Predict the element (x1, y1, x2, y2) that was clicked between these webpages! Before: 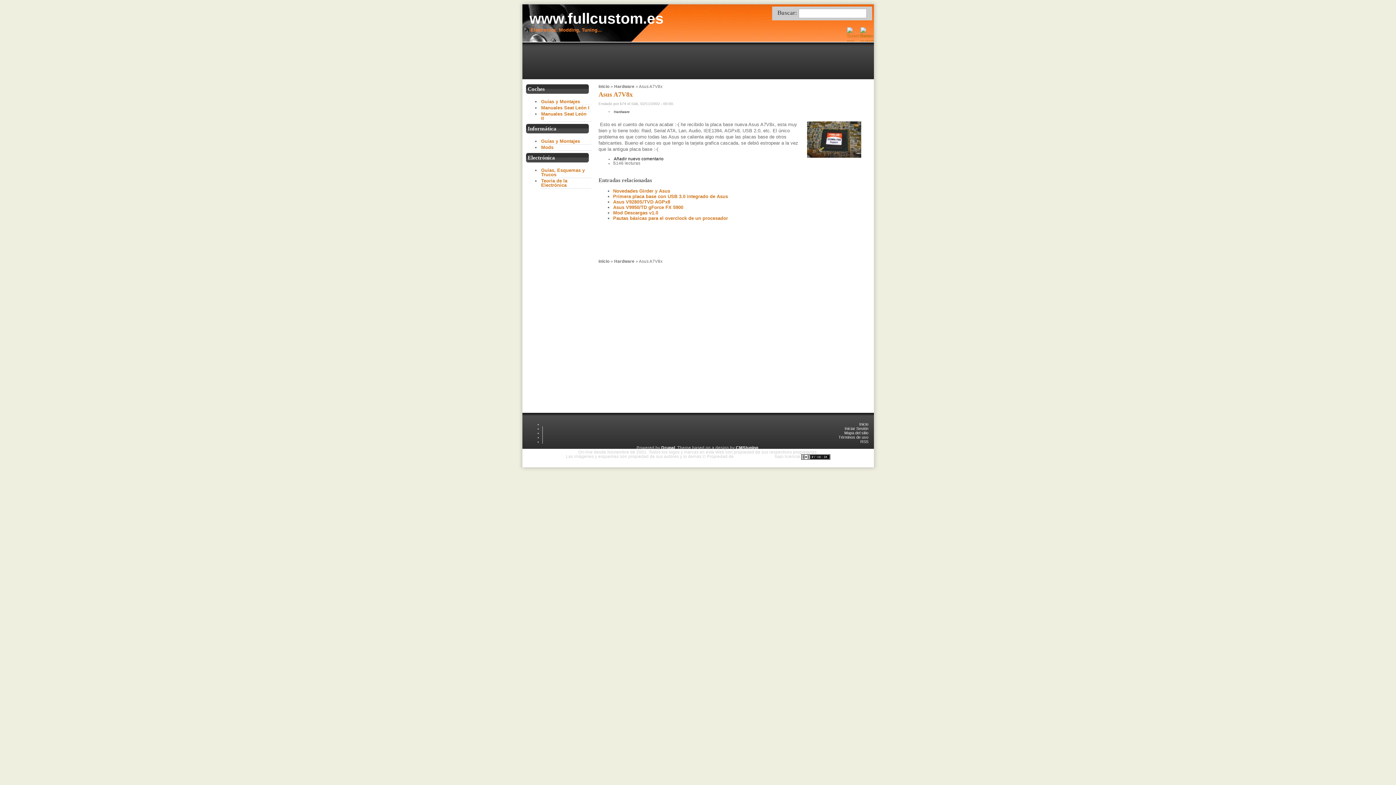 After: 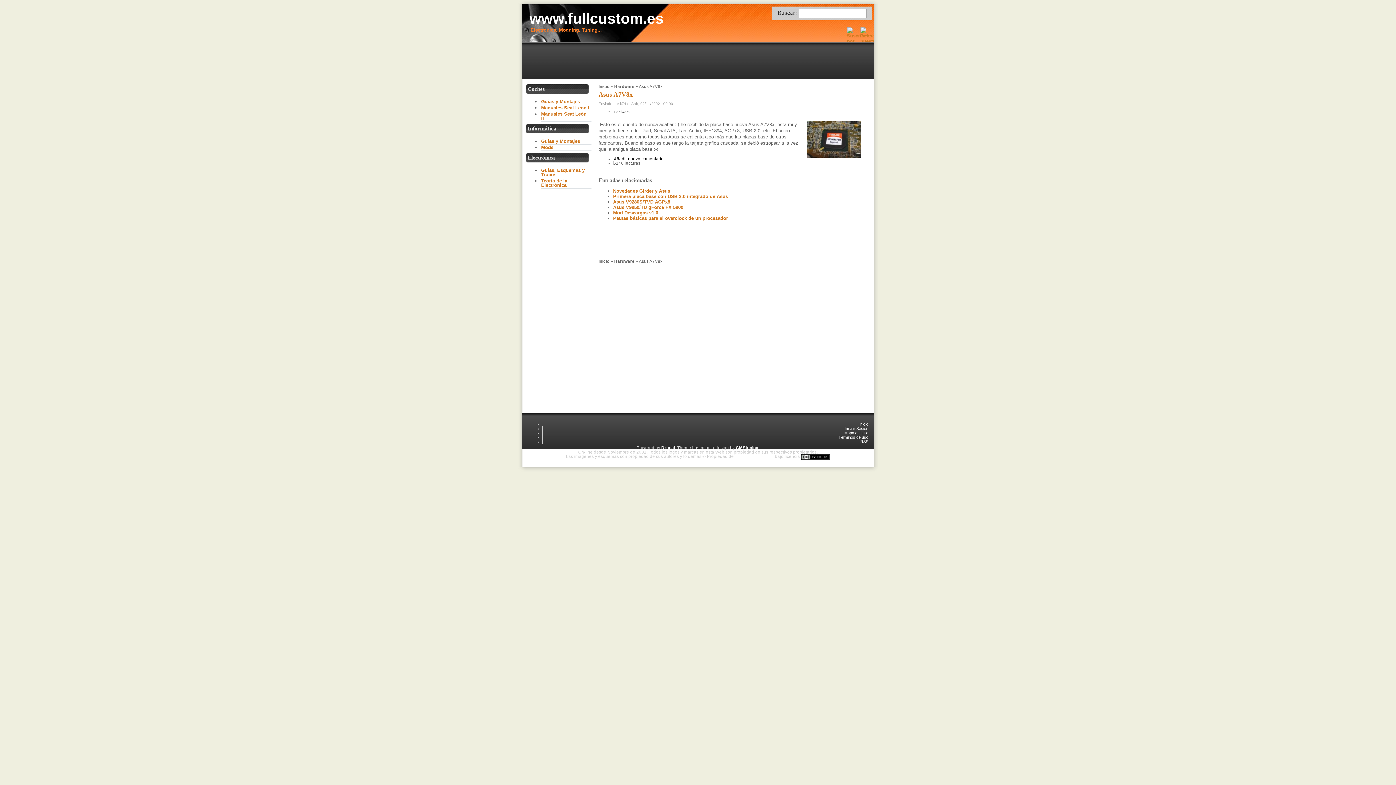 Action: bbox: (736, 445, 758, 450) label: CMStuning